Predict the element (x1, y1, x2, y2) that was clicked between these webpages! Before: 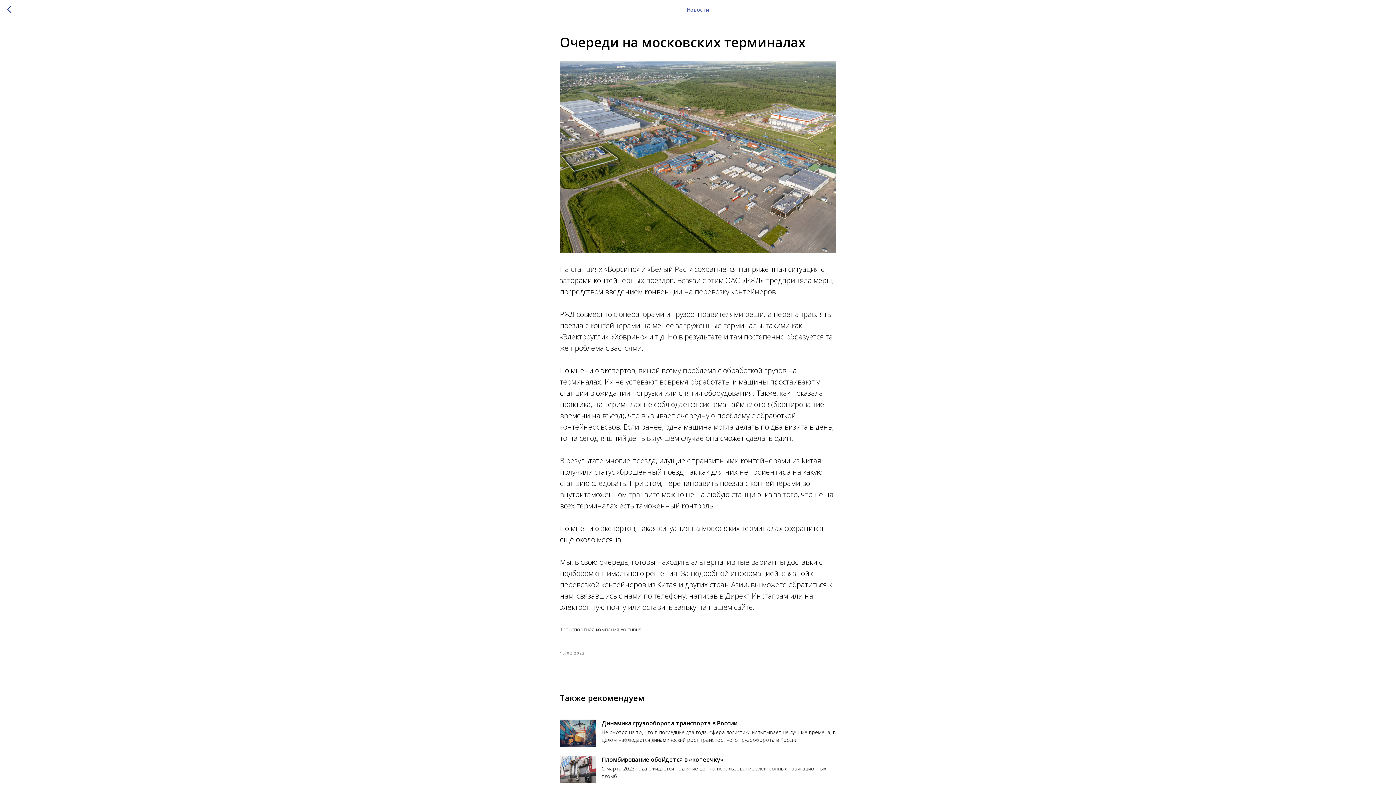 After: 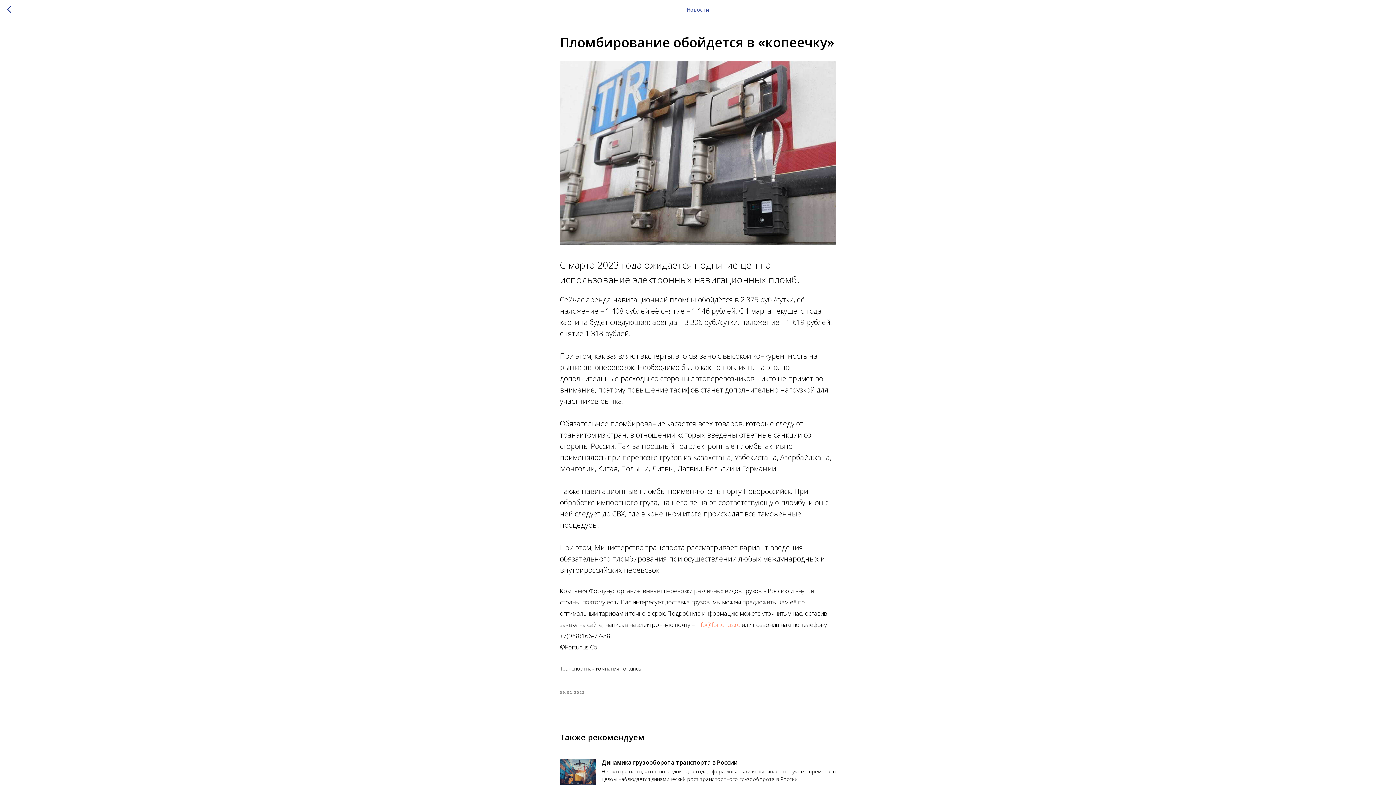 Action: bbox: (560, 756, 836, 783) label: Пломбирование обойдется в «копеечку»
С марта 2023 года ожидается поднятие цен на использование электронных навигационных пломб